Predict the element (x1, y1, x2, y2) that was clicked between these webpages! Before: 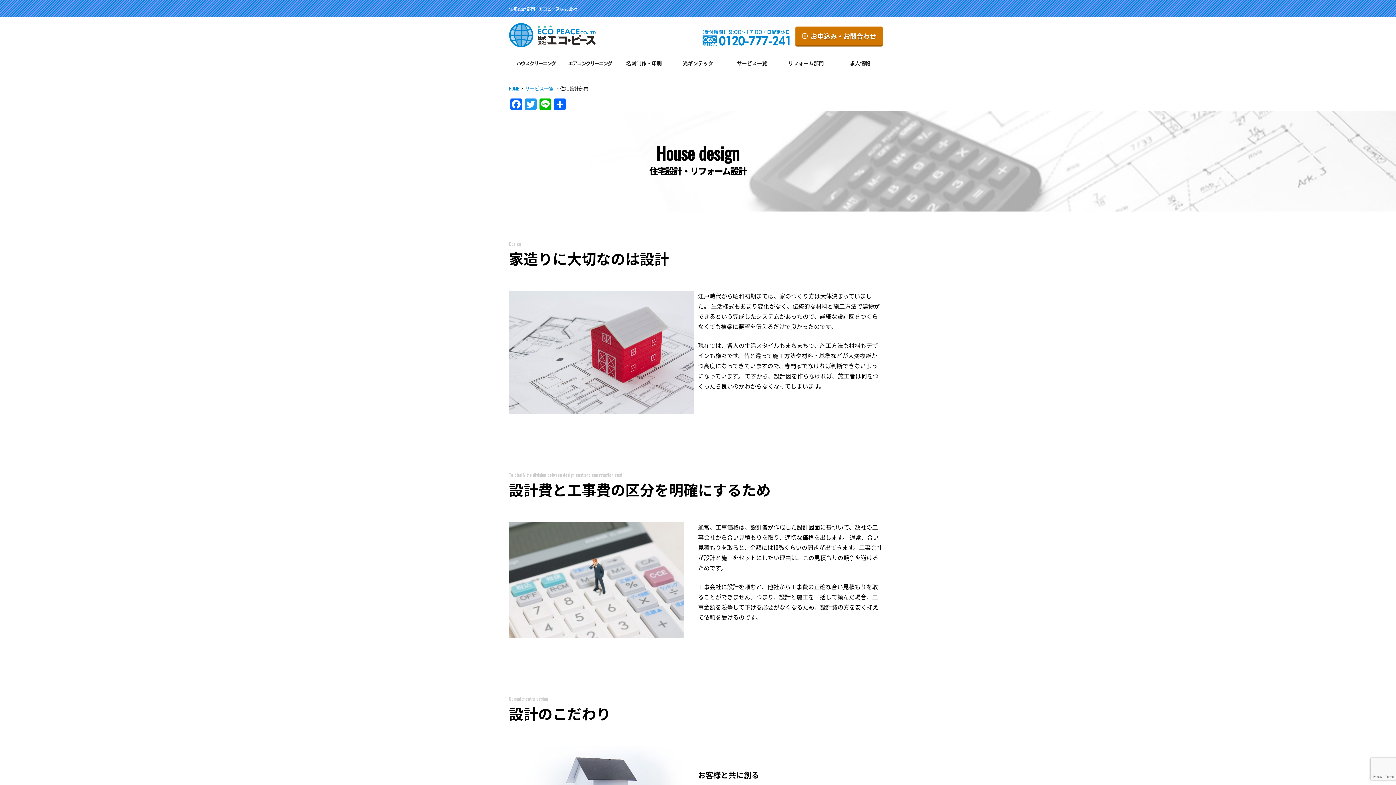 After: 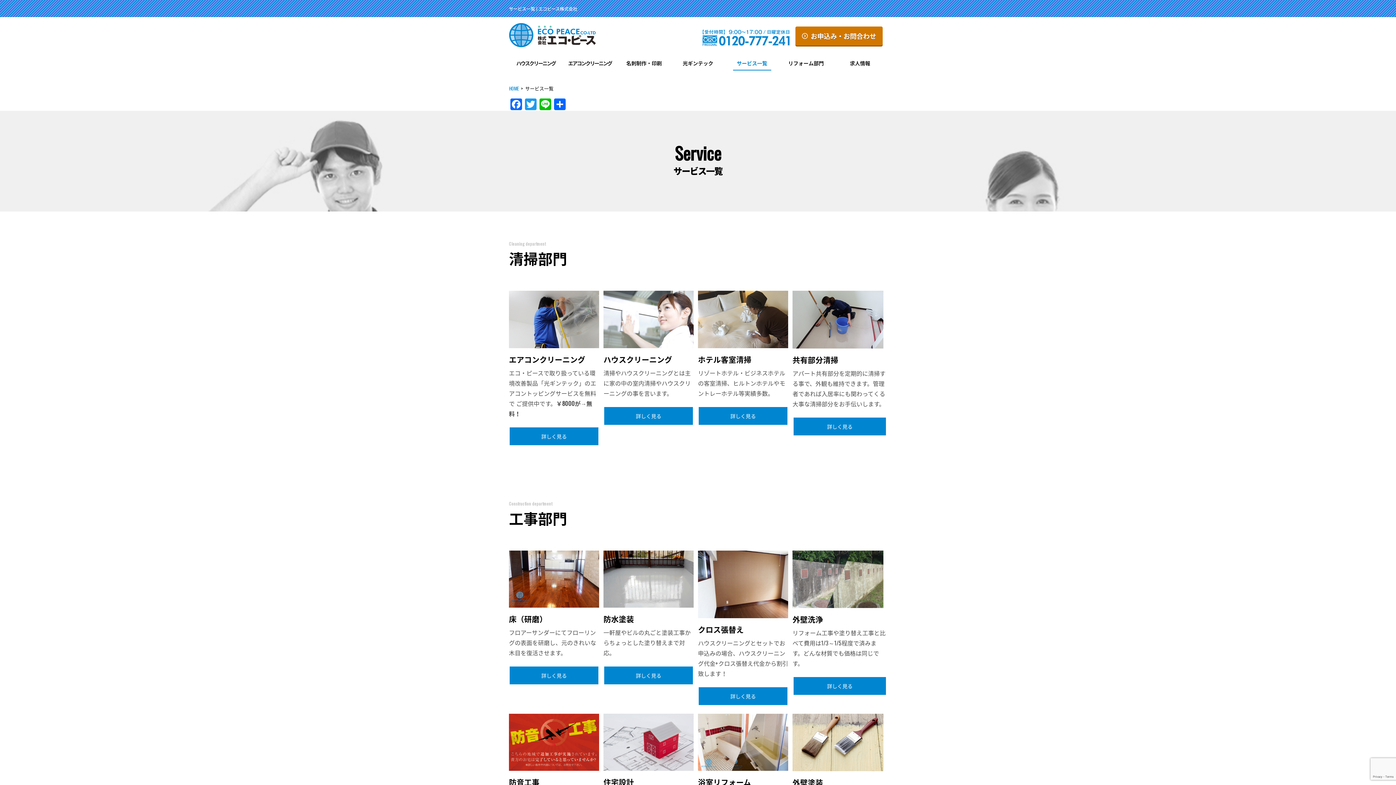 Action: bbox: (525, 85, 553, 92) label: サービス一覧